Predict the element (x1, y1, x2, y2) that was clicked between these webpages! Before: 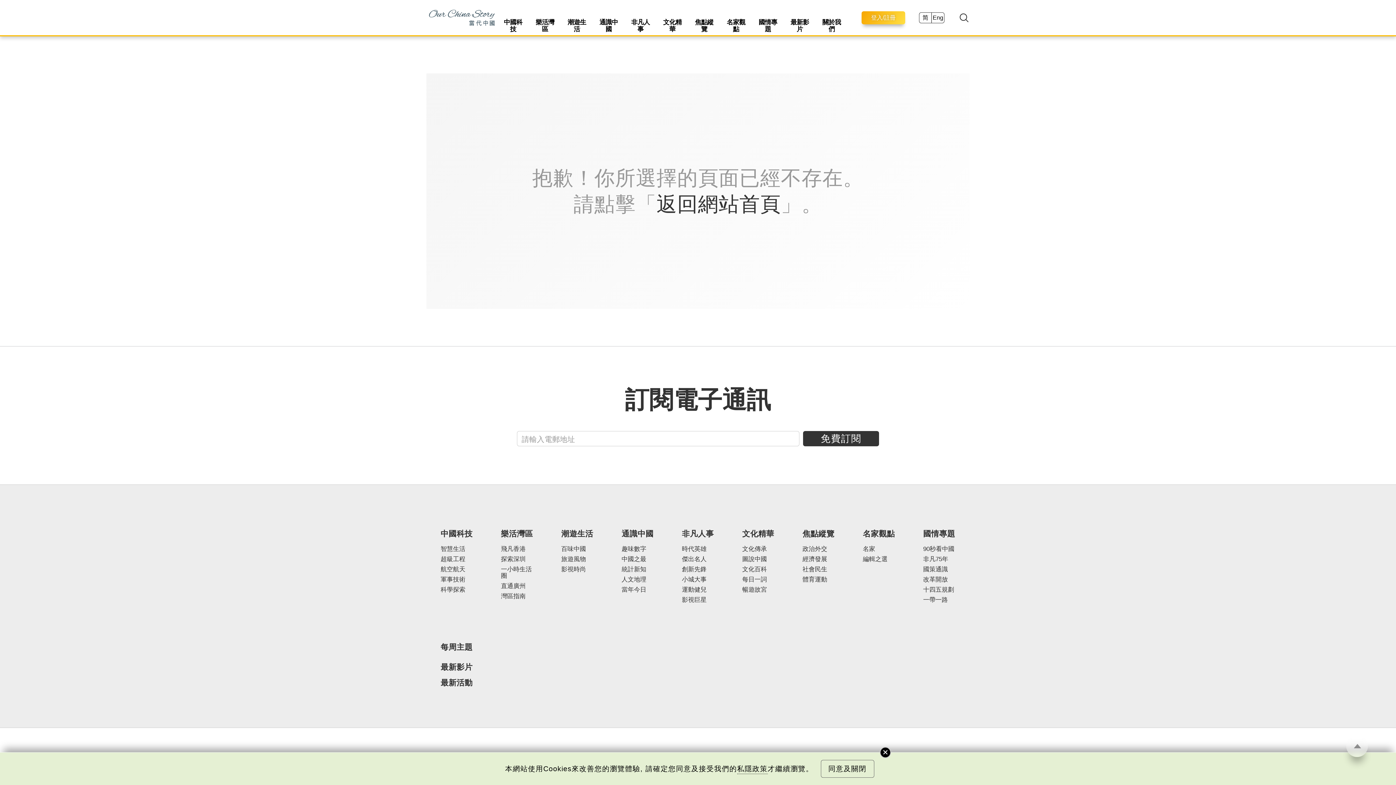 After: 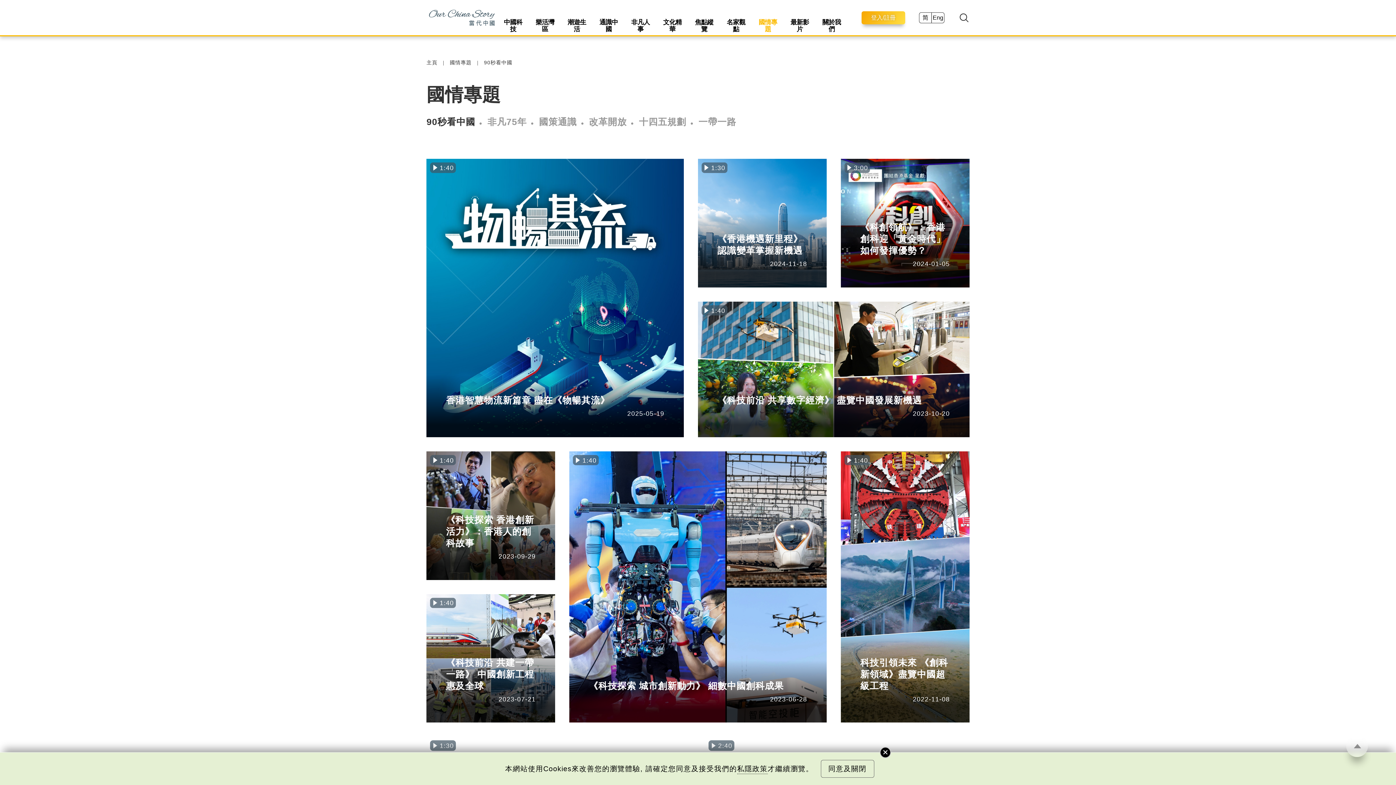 Action: label: 90秒看中國 bbox: (923, 546, 955, 552)